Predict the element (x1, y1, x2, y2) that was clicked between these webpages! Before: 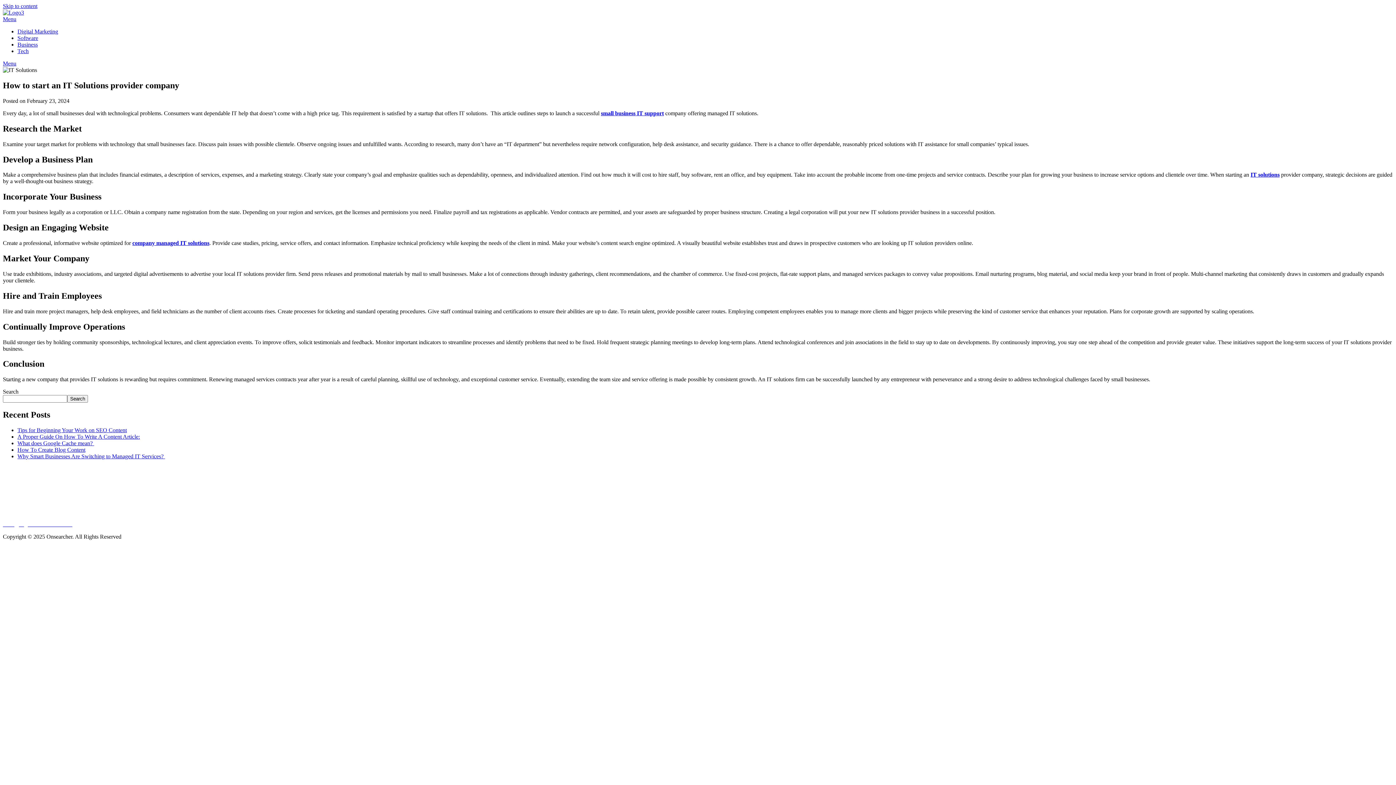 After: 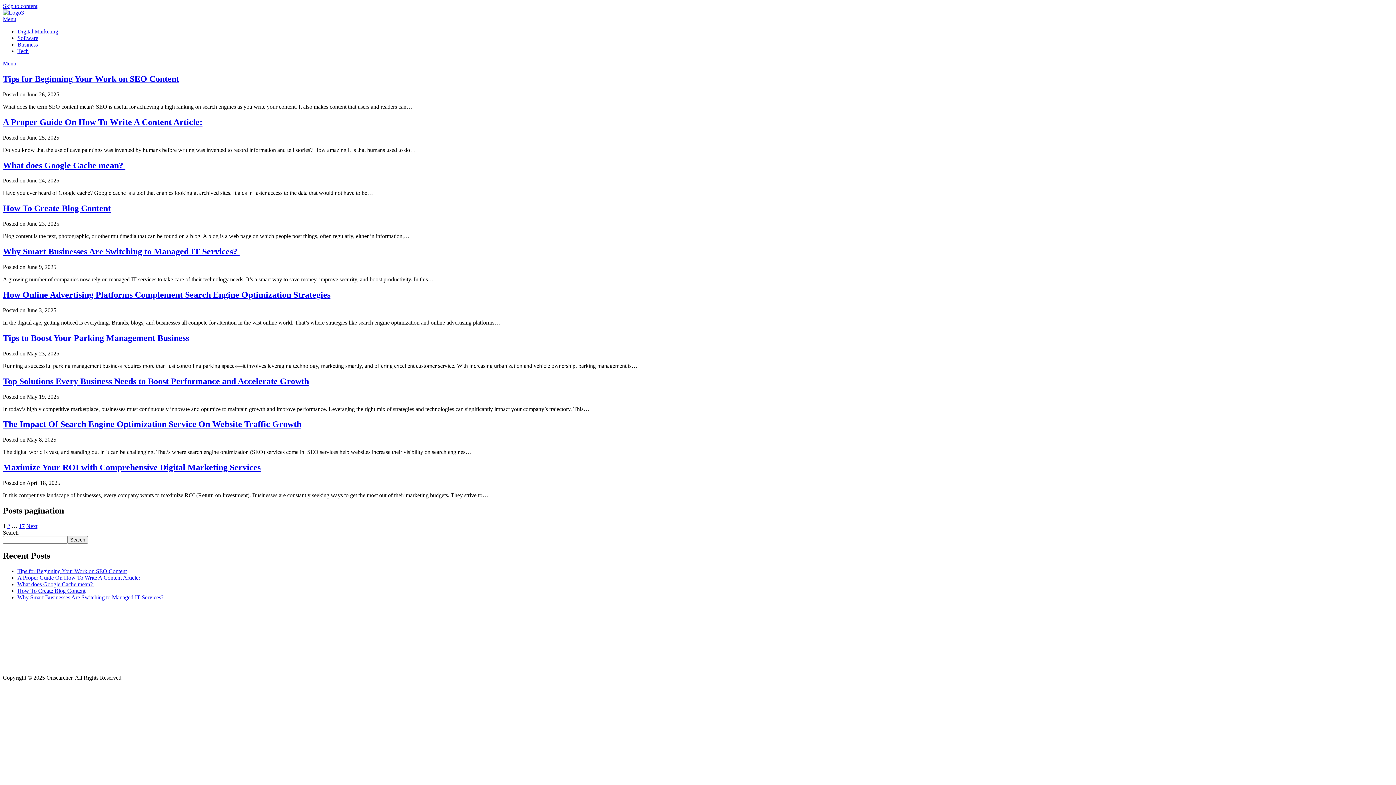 Action: bbox: (2, 9, 24, 15)